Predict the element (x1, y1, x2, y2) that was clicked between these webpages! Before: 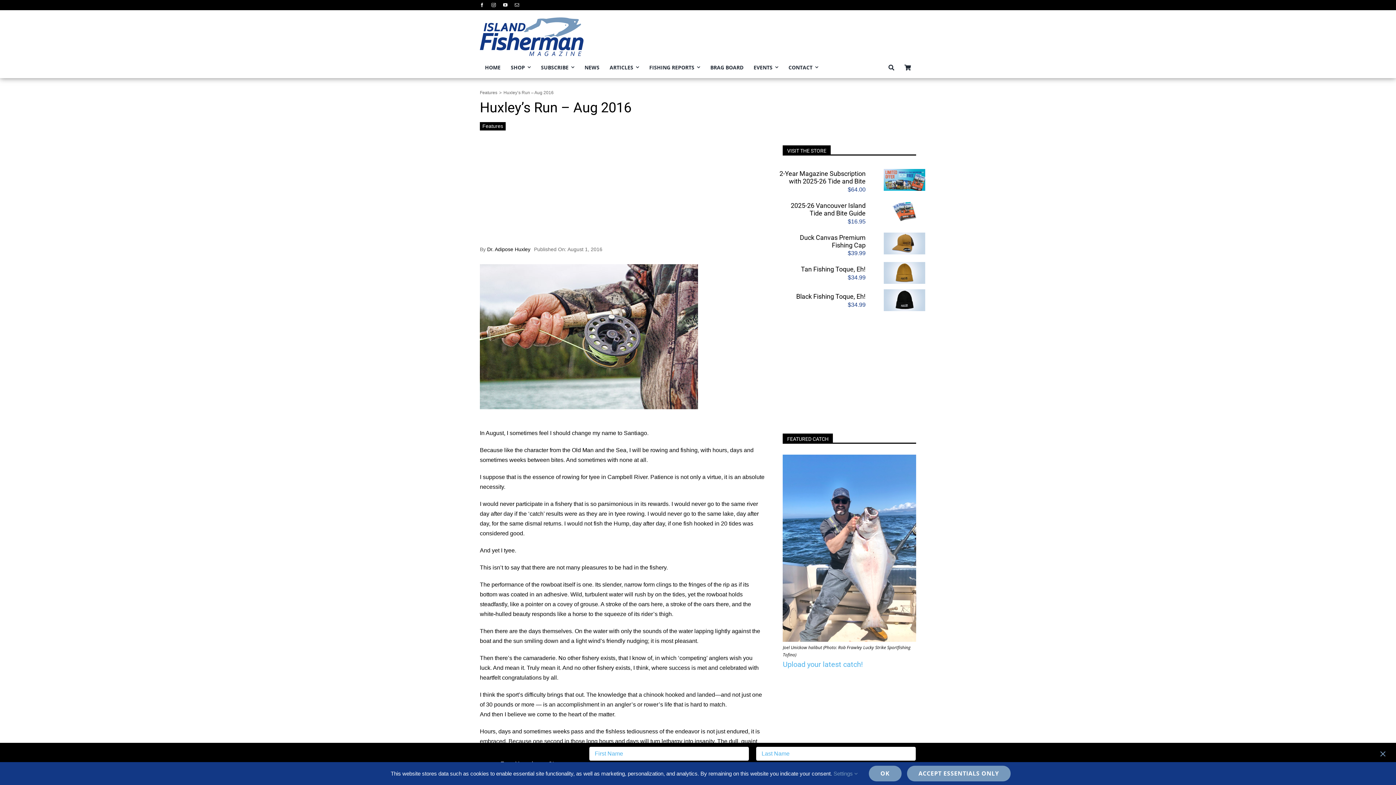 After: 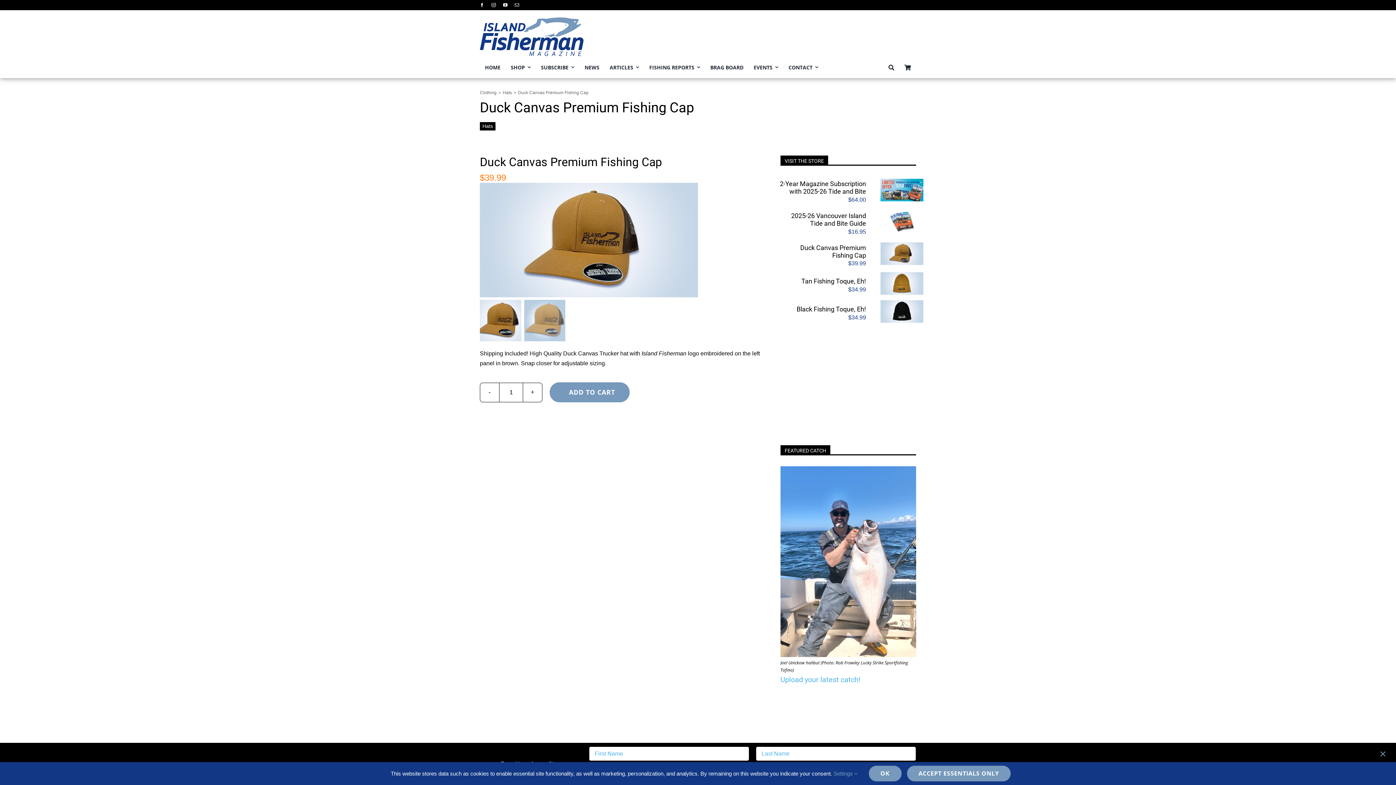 Action: label: Tan Duck Canvas Fishing Cap-1200×630 bbox: (884, 232, 925, 238)